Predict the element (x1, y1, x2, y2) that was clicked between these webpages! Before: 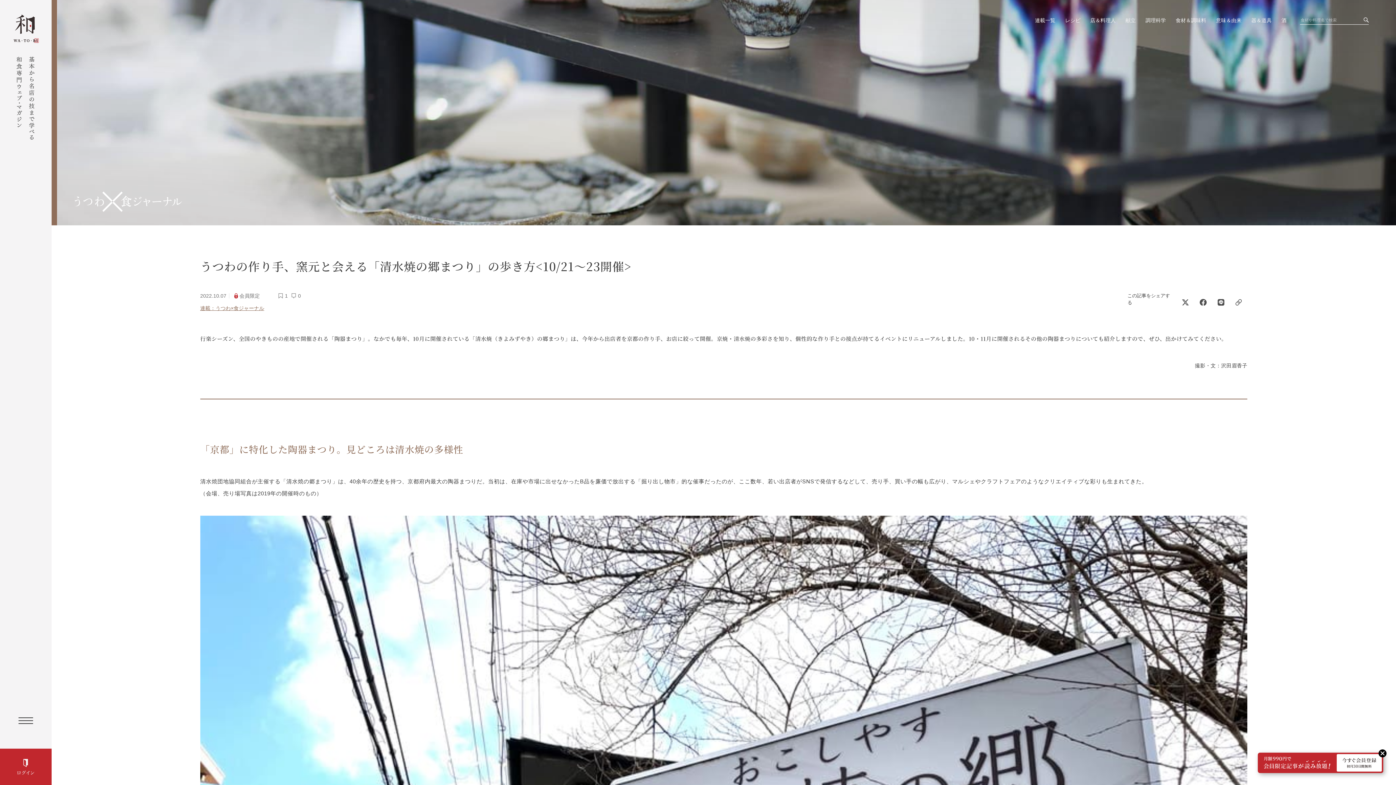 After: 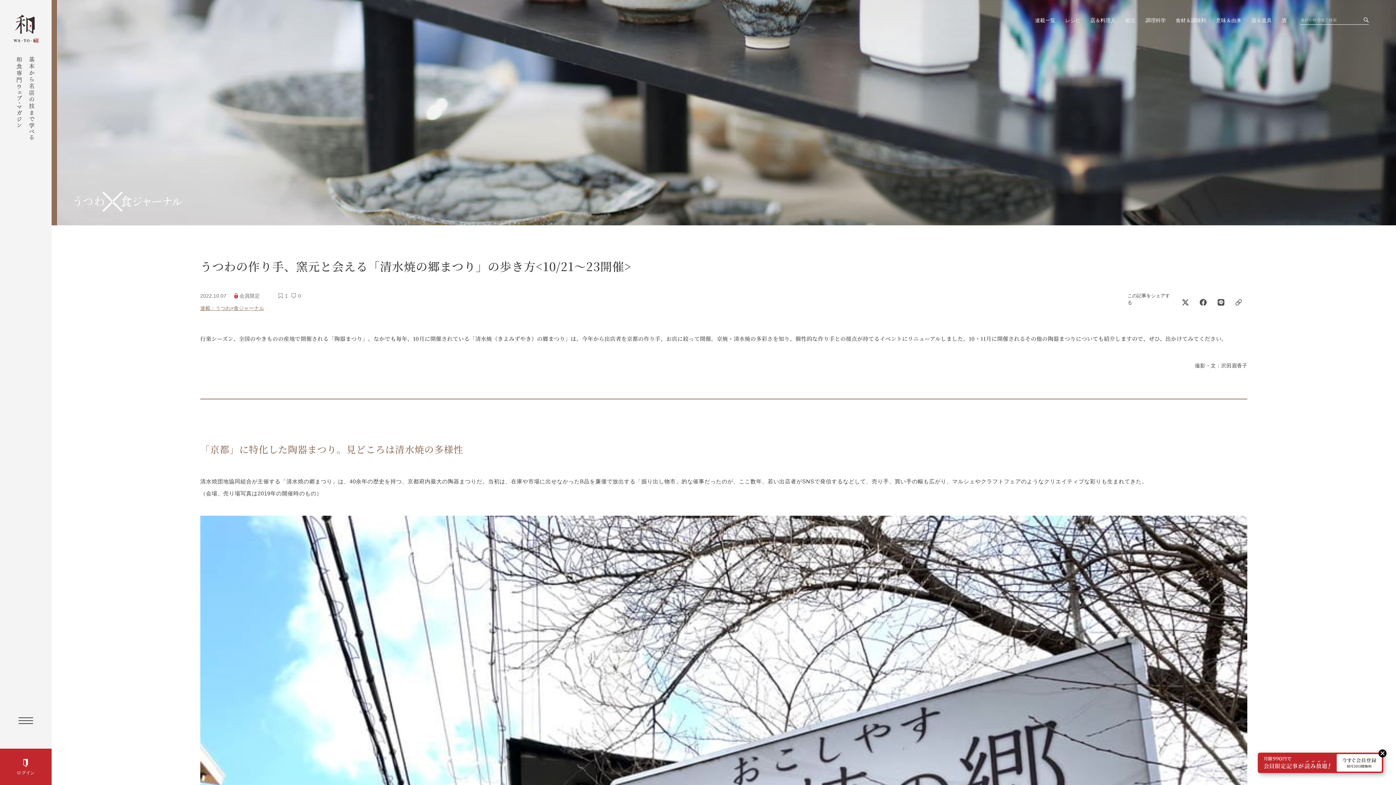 Action: bbox: (1194, 298, 1212, 306)